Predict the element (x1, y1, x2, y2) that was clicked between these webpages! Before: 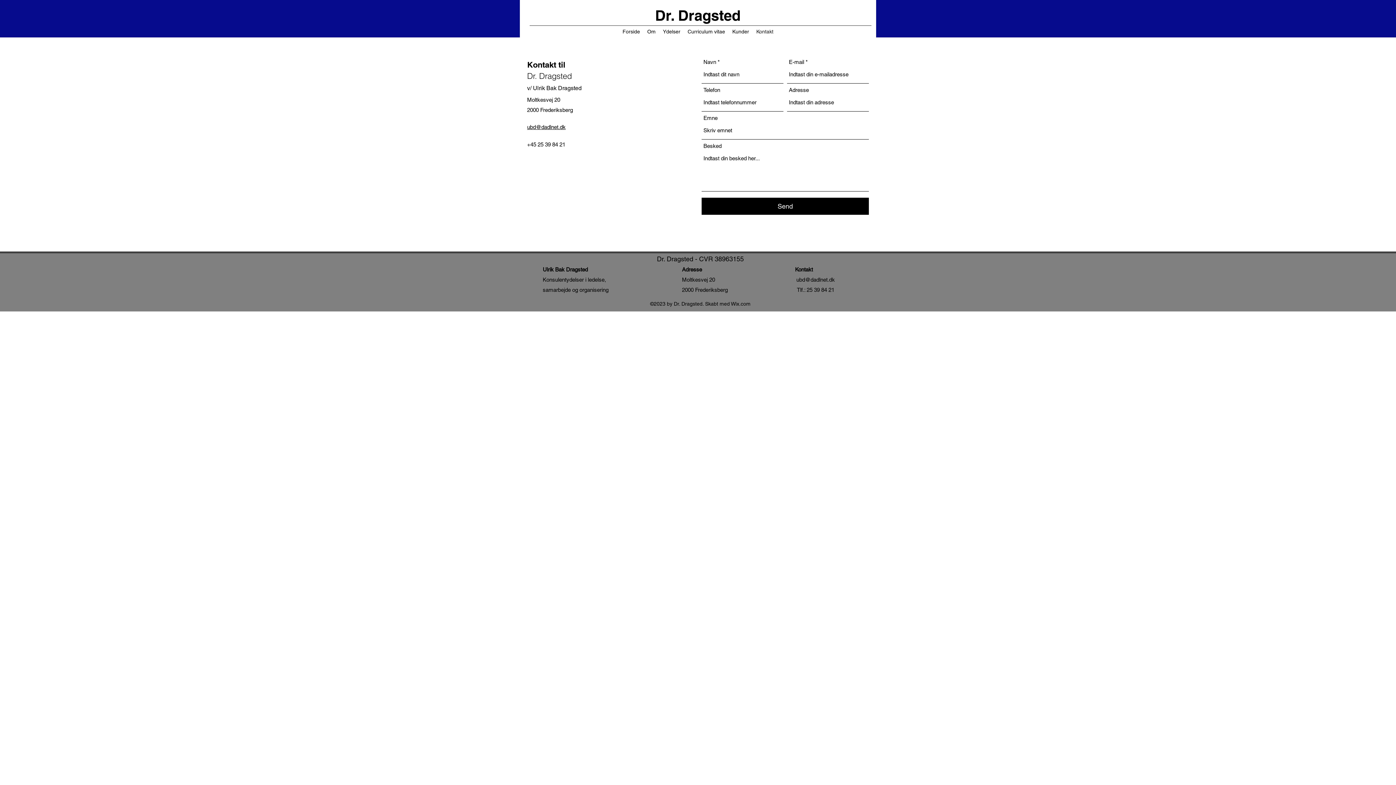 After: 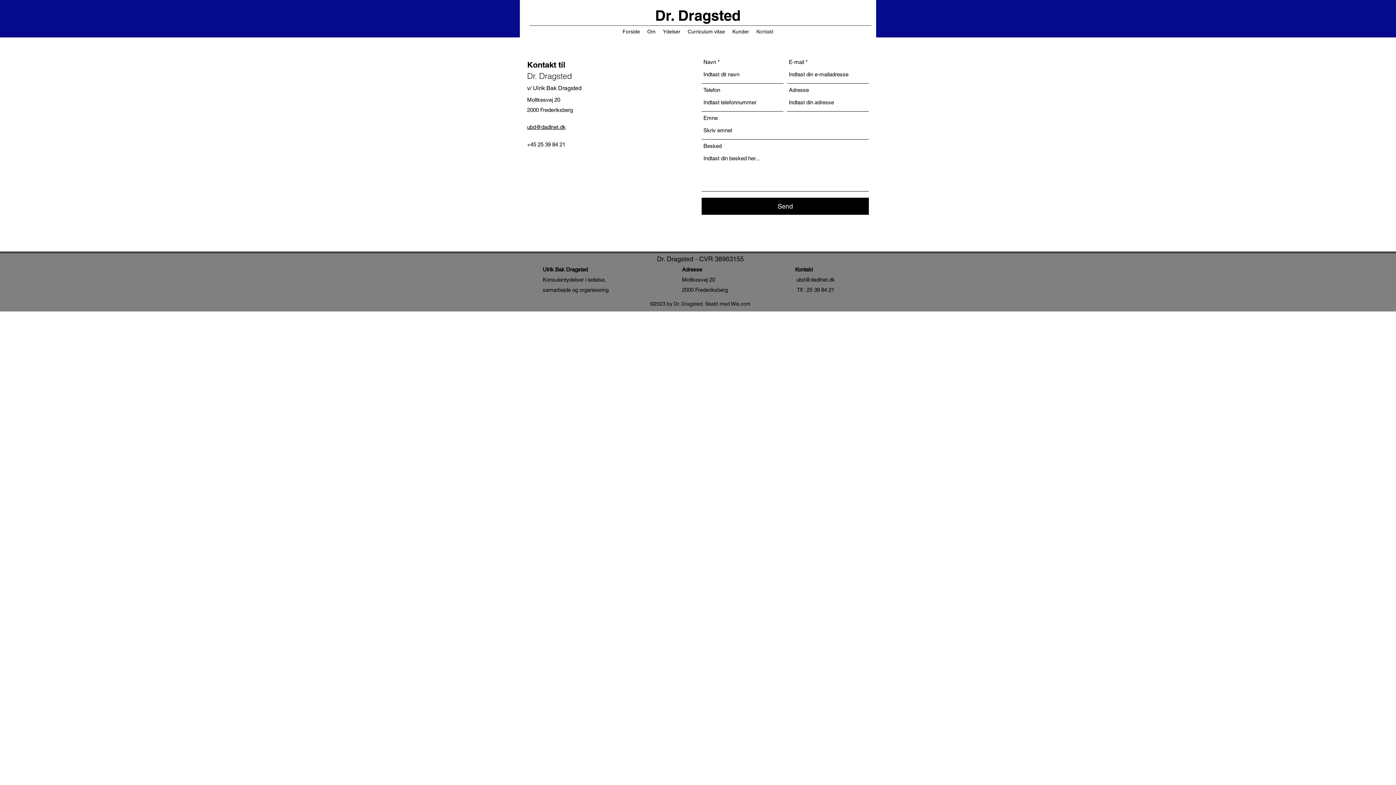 Action: label: ubd@dadlnet.dk bbox: (527, 124, 565, 130)